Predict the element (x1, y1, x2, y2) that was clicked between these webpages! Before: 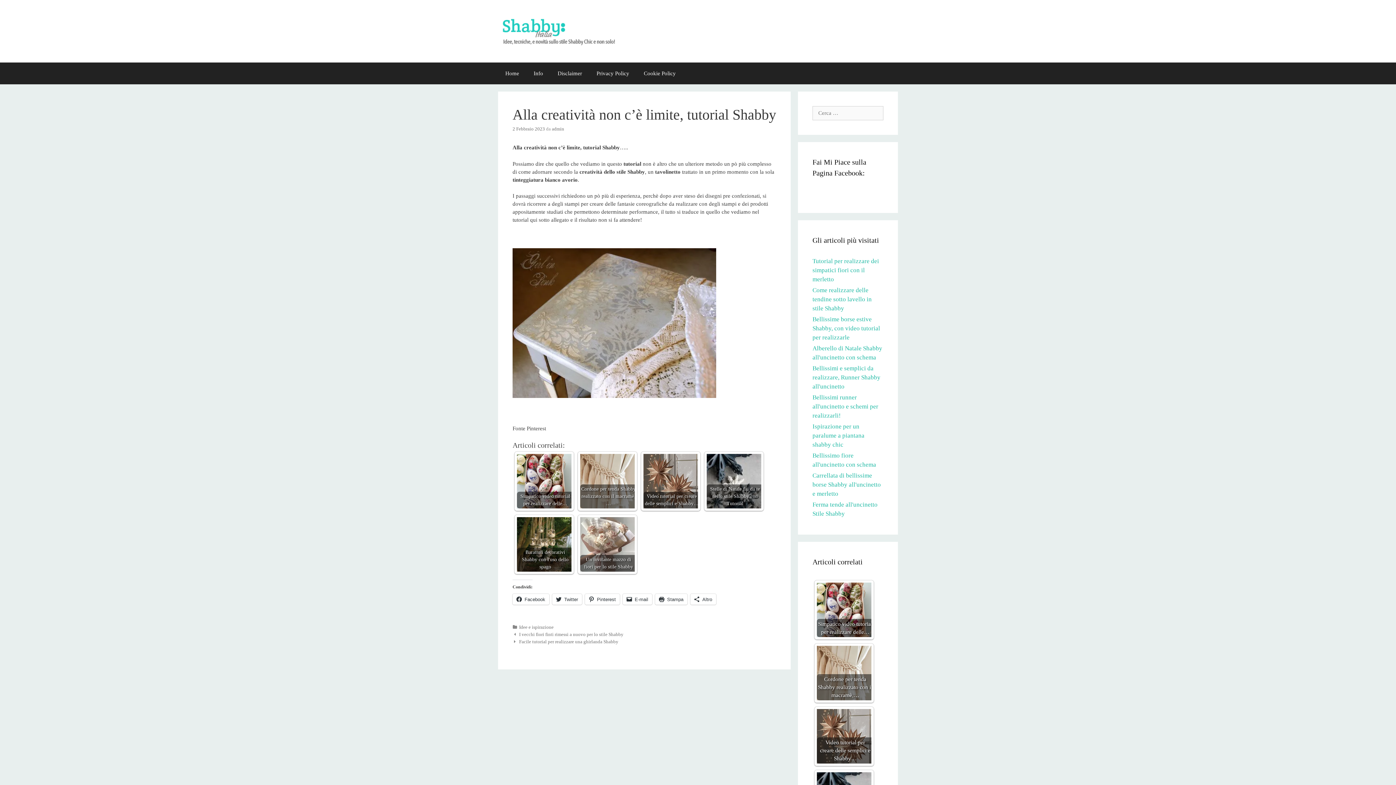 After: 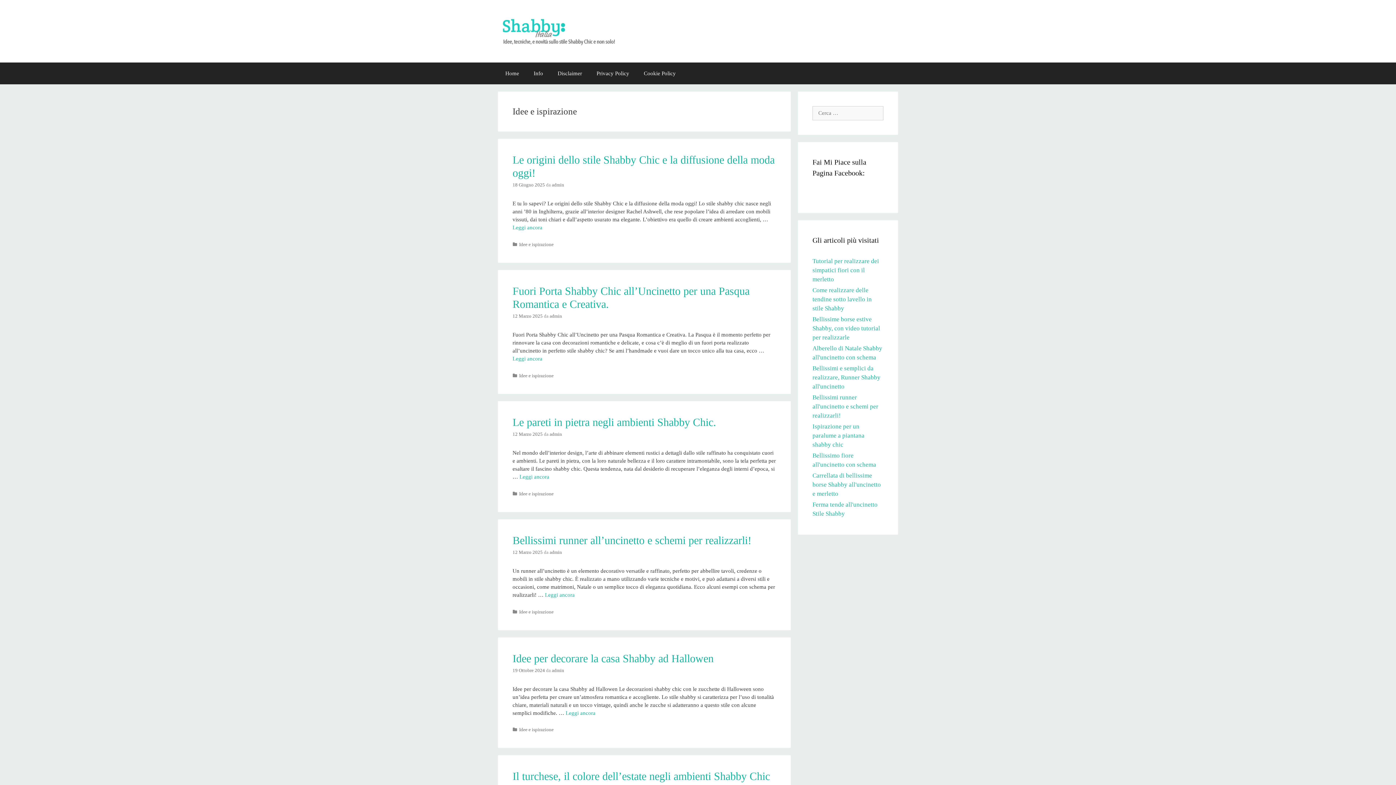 Action: label: Idee e ispirazione bbox: (519, 625, 553, 630)